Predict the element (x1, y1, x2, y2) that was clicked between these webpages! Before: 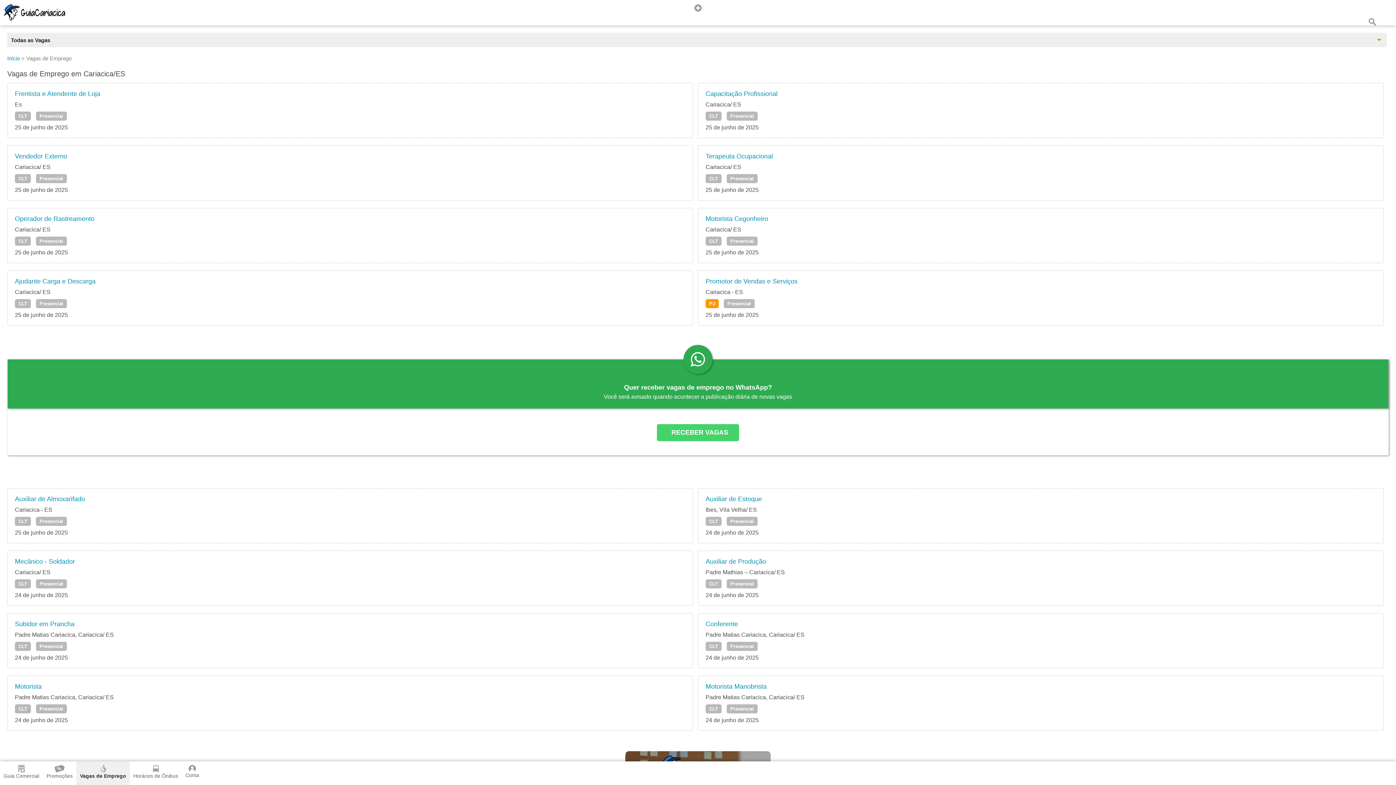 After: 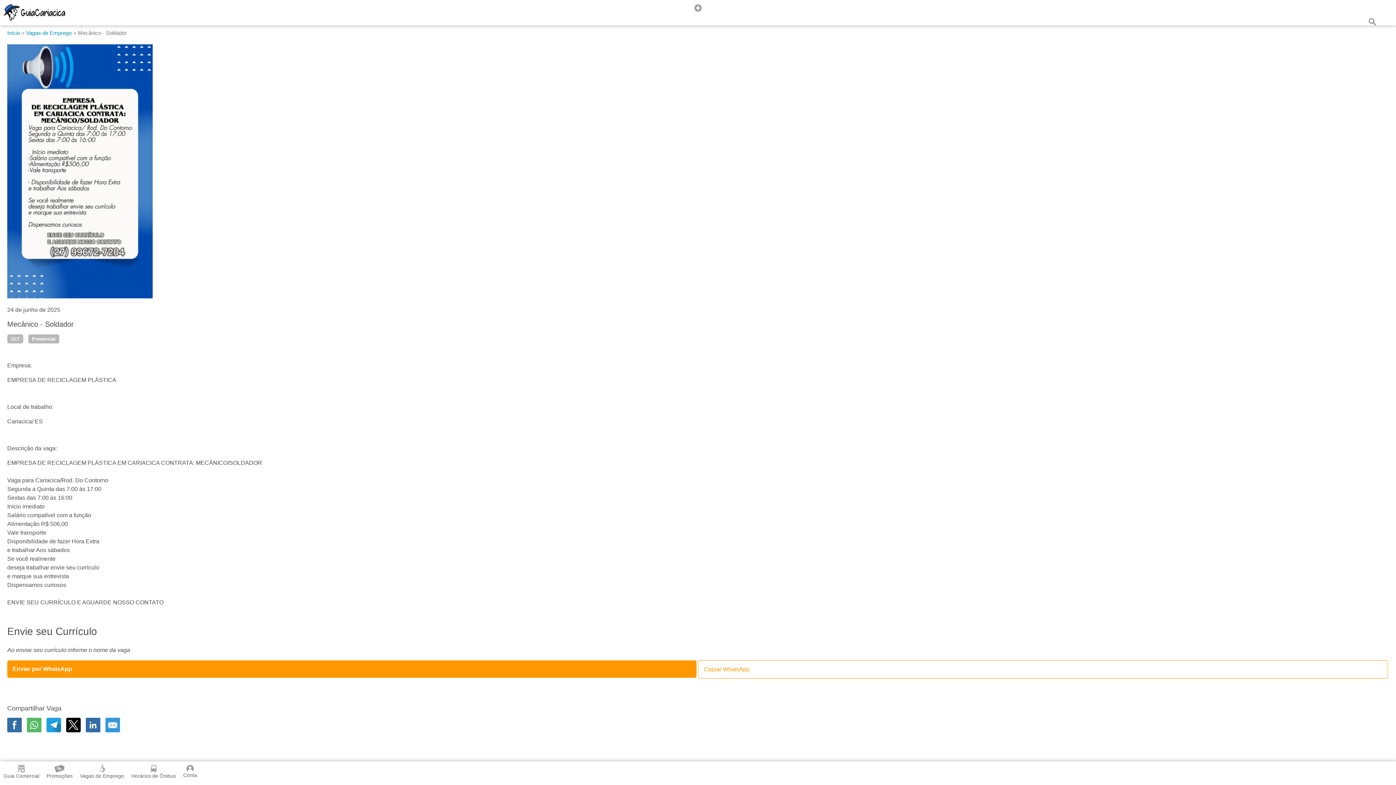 Action: bbox: (36, 579, 66, 588) label: Presencial